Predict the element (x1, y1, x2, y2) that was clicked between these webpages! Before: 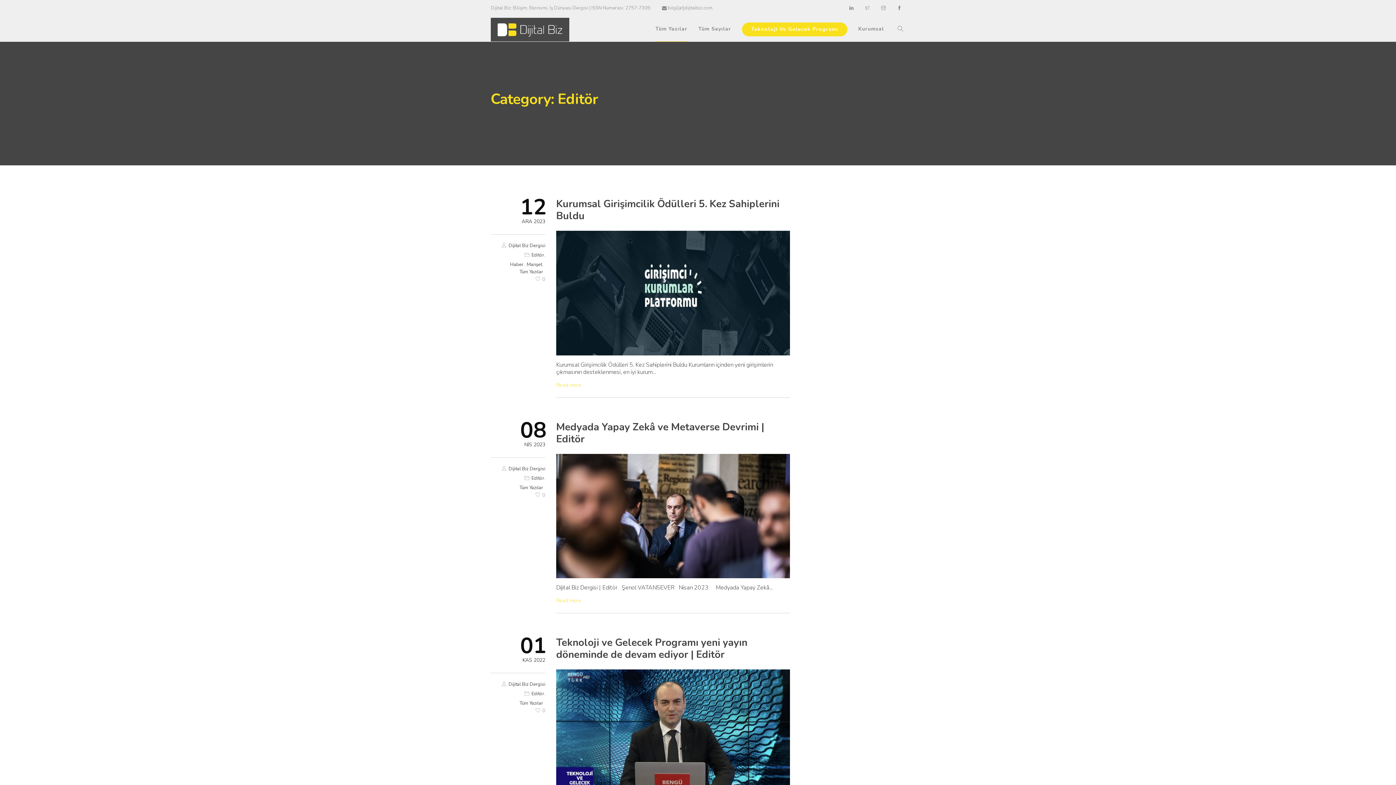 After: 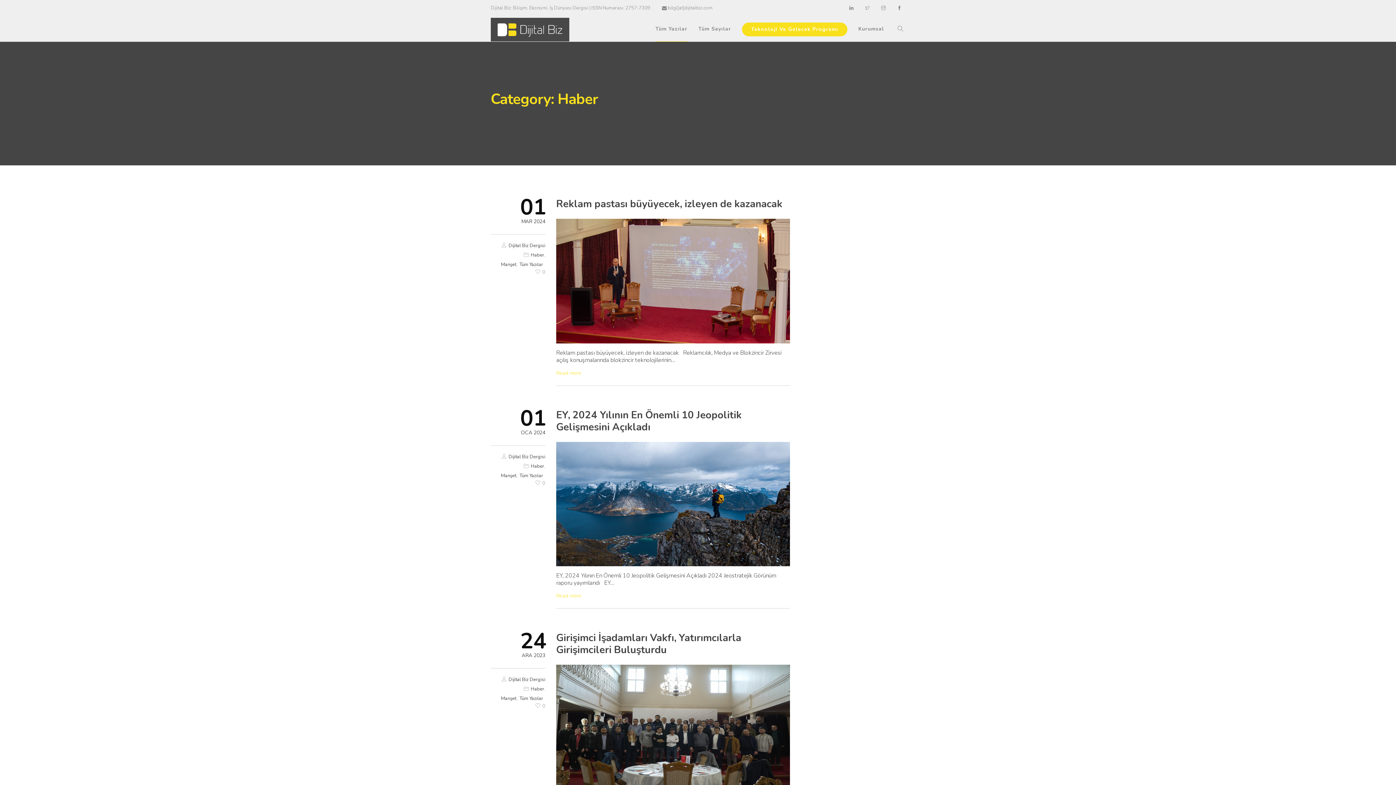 Action: label: Haber bbox: (510, 261, 523, 268)